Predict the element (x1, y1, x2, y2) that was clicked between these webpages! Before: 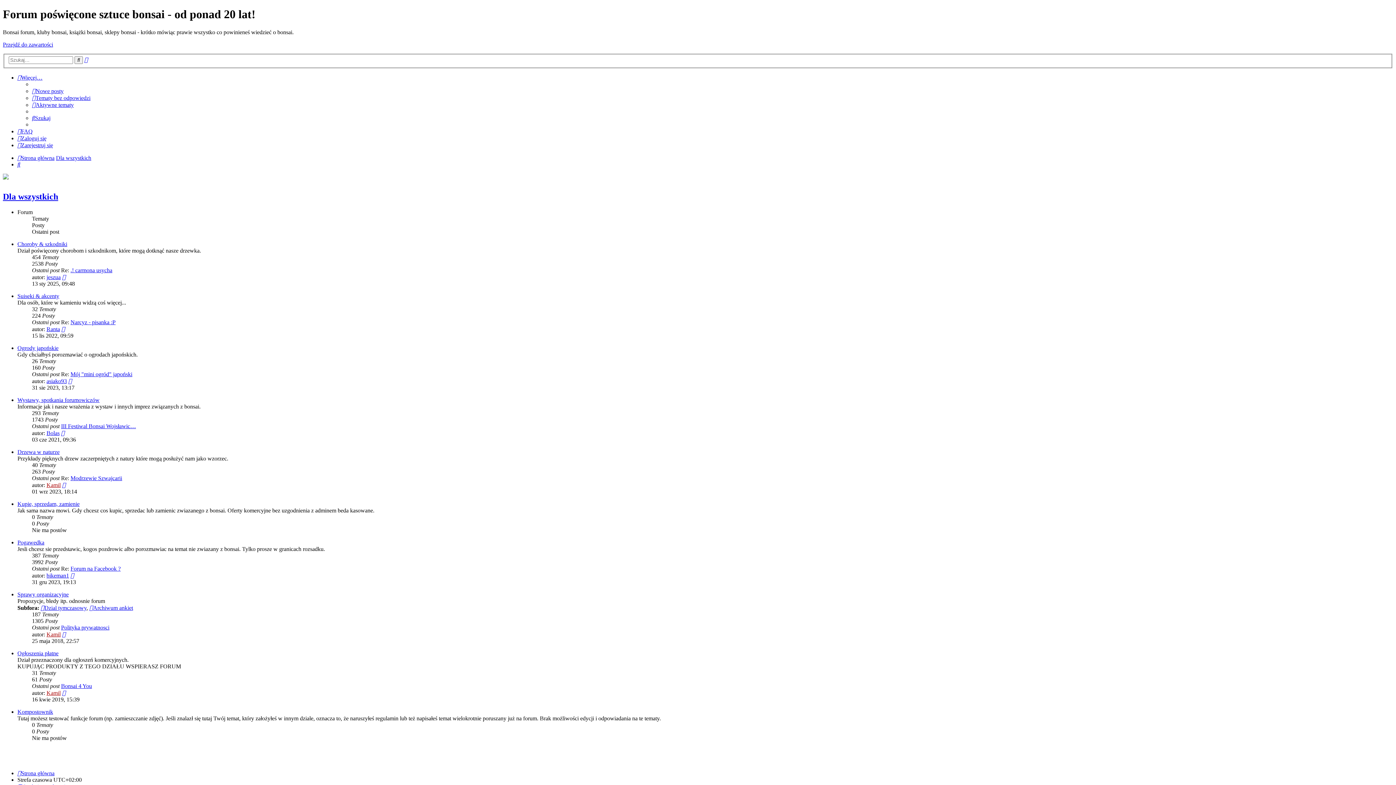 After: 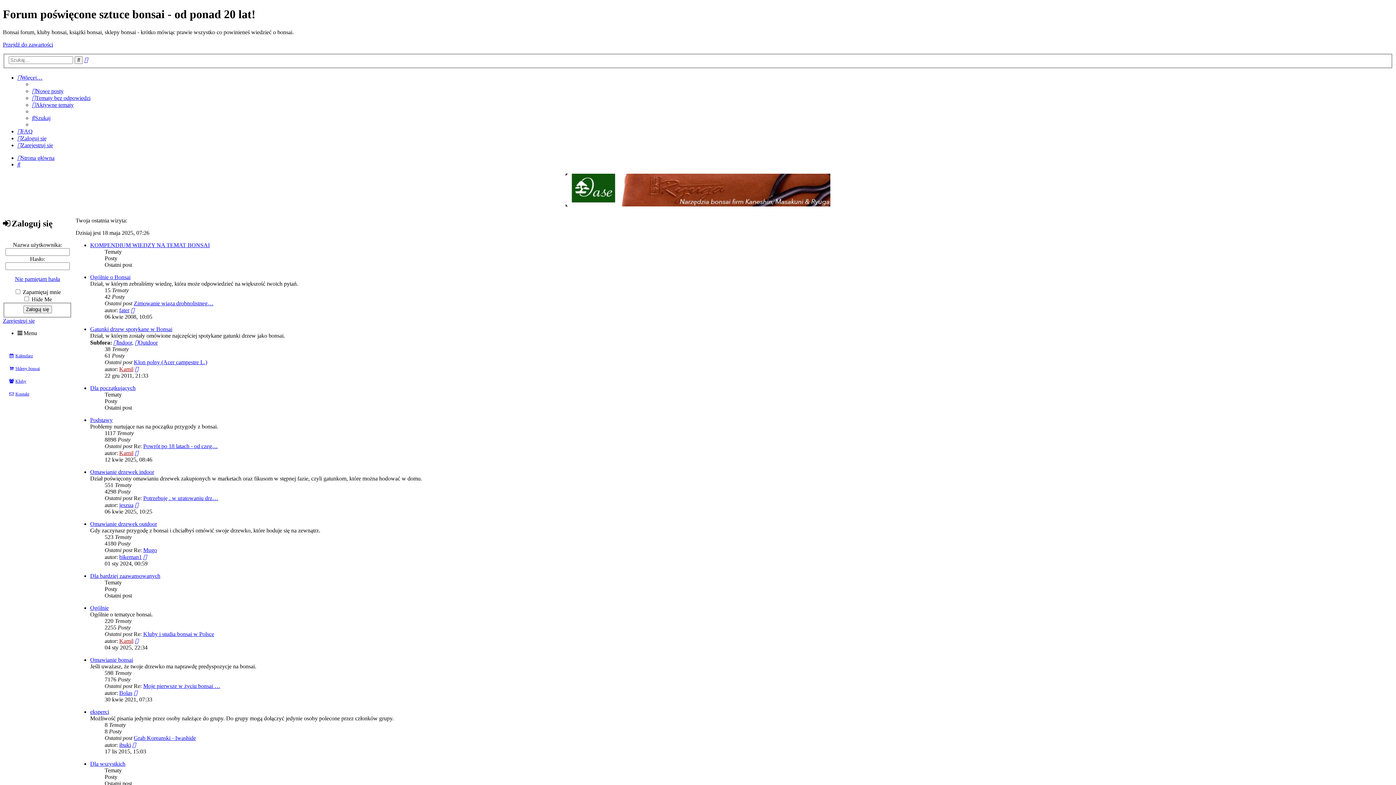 Action: bbox: (17, 770, 54, 776) label: Strona główna